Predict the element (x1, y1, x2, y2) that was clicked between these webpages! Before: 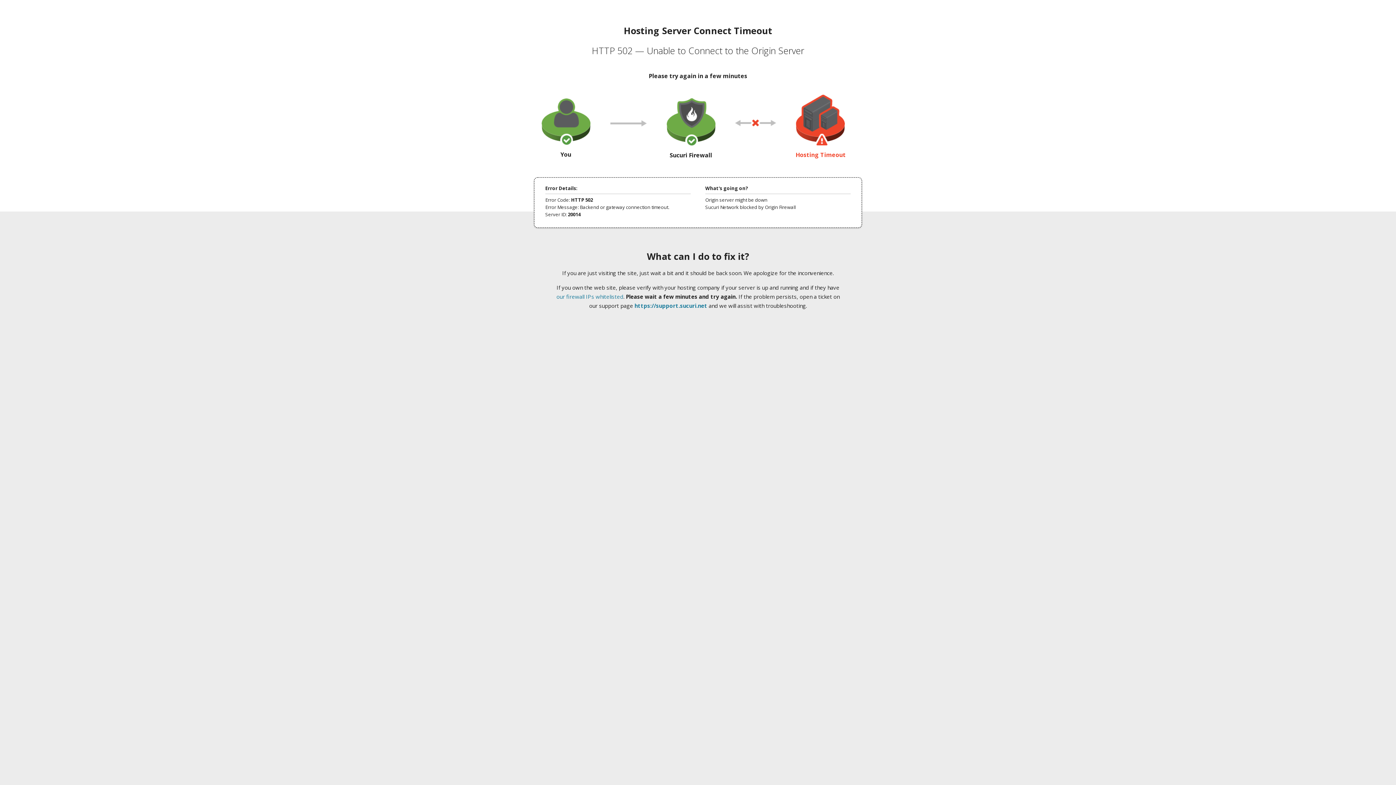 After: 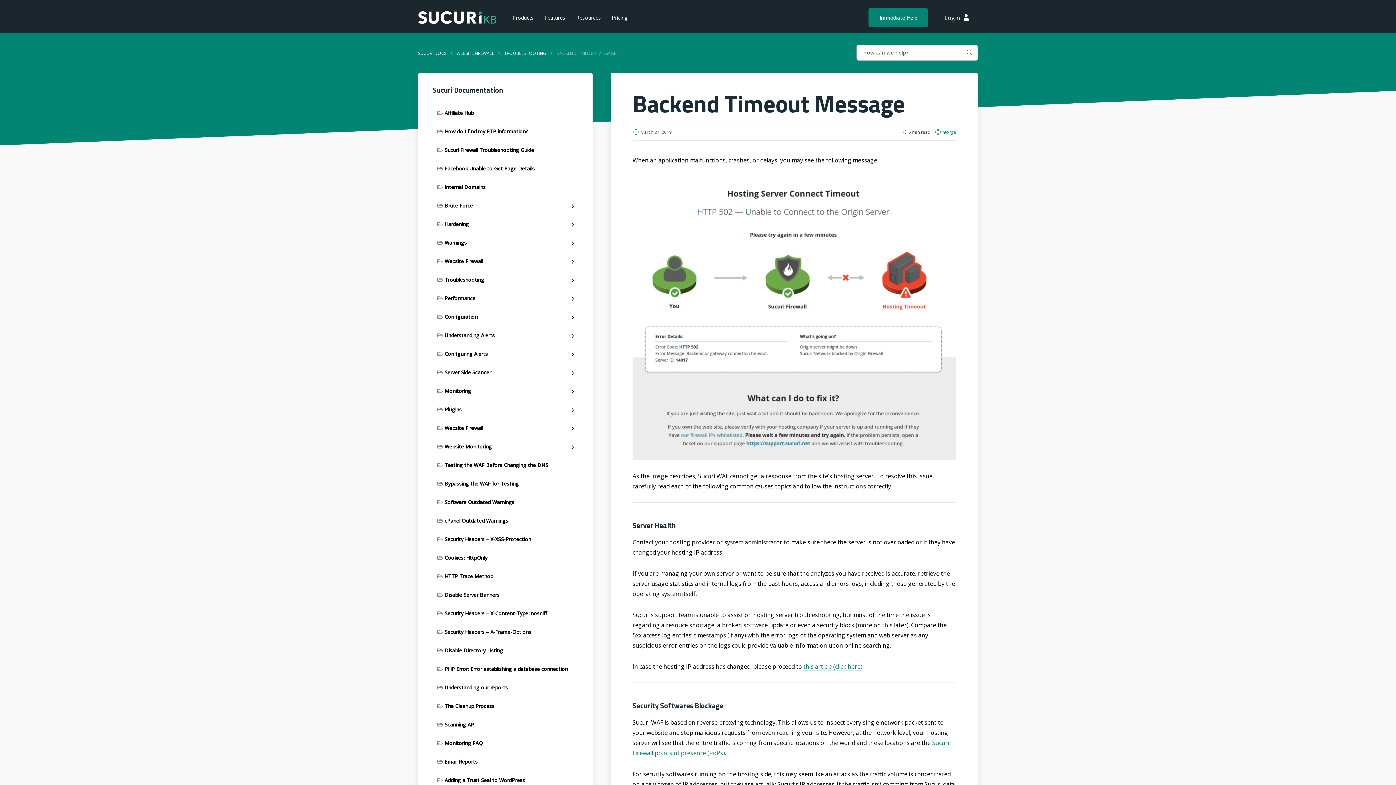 Action: bbox: (556, 293, 623, 300) label: our firewall IPs whitelisted